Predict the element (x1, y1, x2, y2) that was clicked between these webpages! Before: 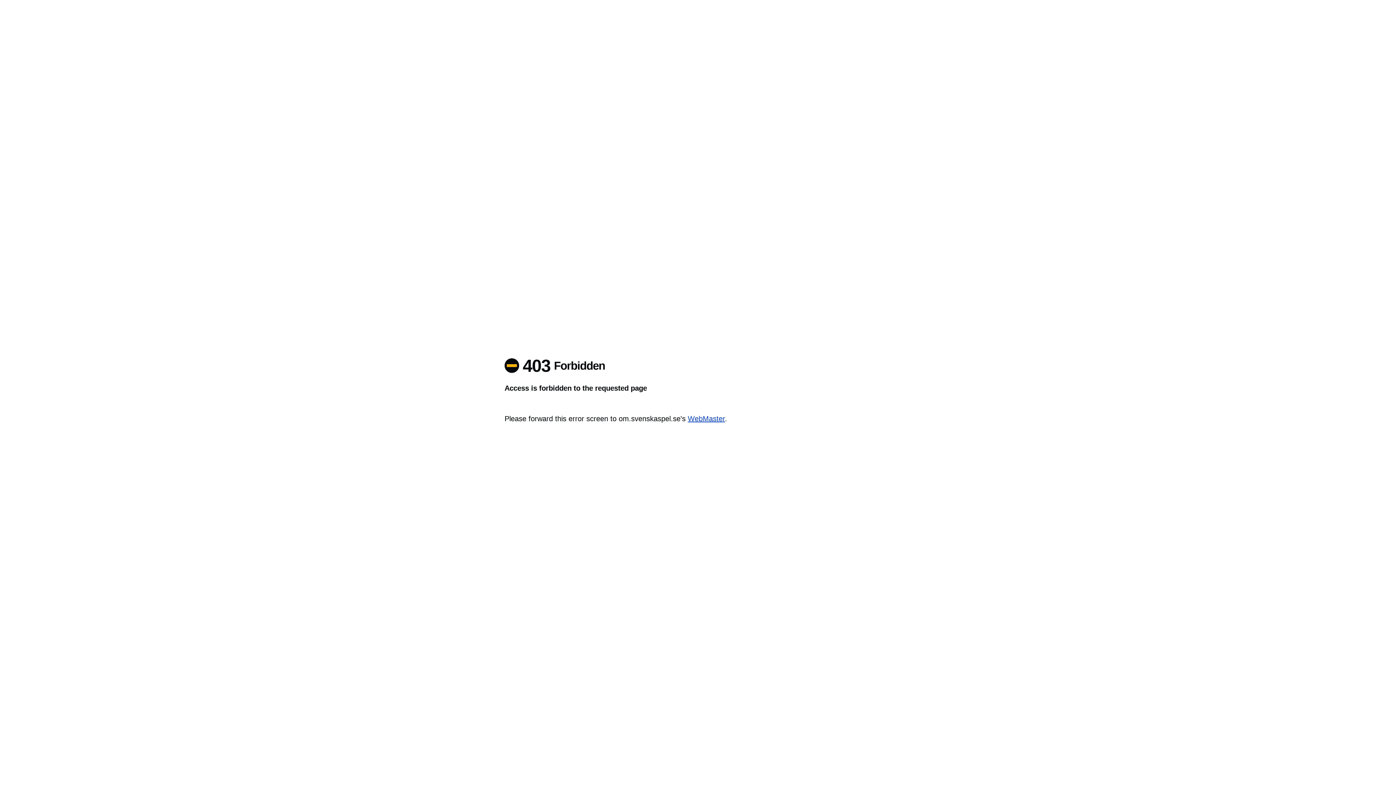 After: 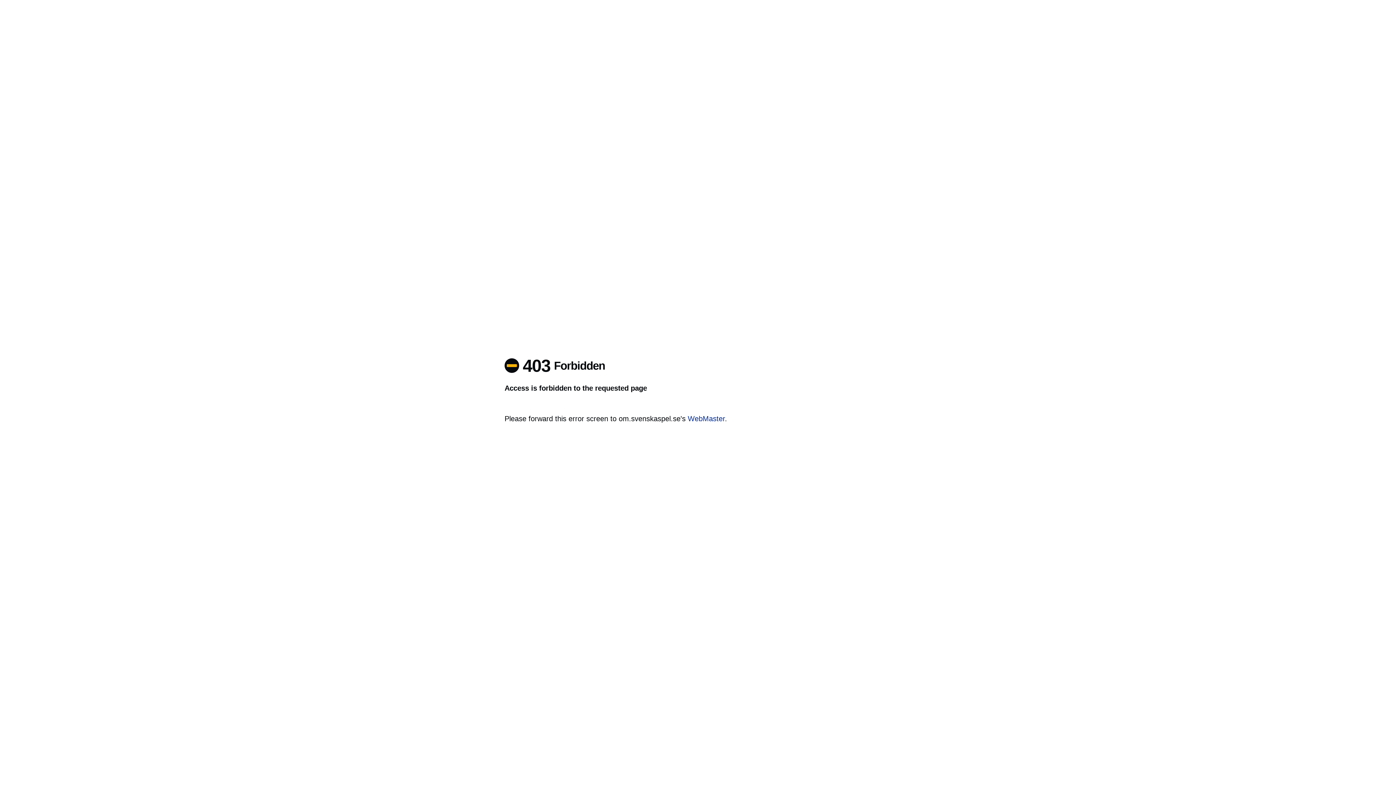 Action: label: WebMaster bbox: (688, 414, 725, 422)